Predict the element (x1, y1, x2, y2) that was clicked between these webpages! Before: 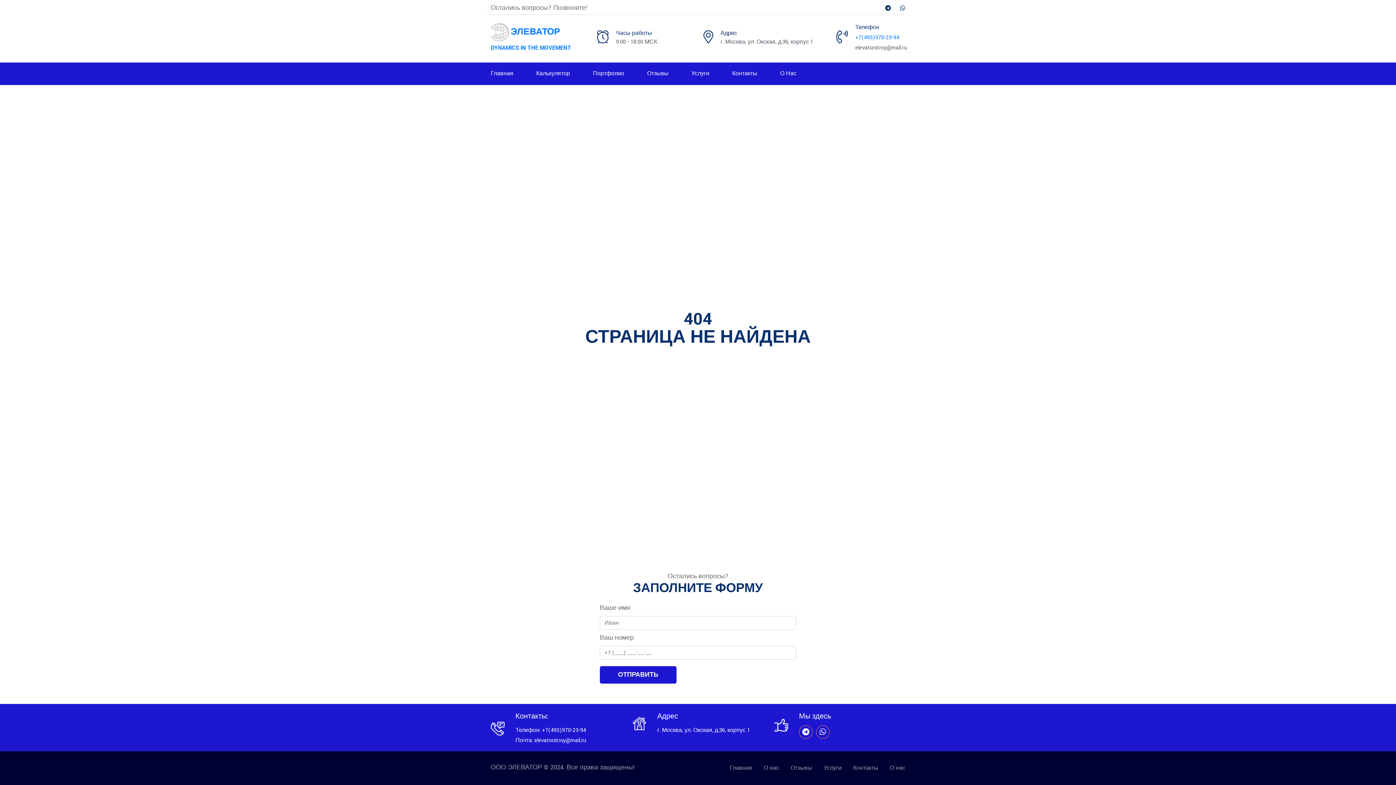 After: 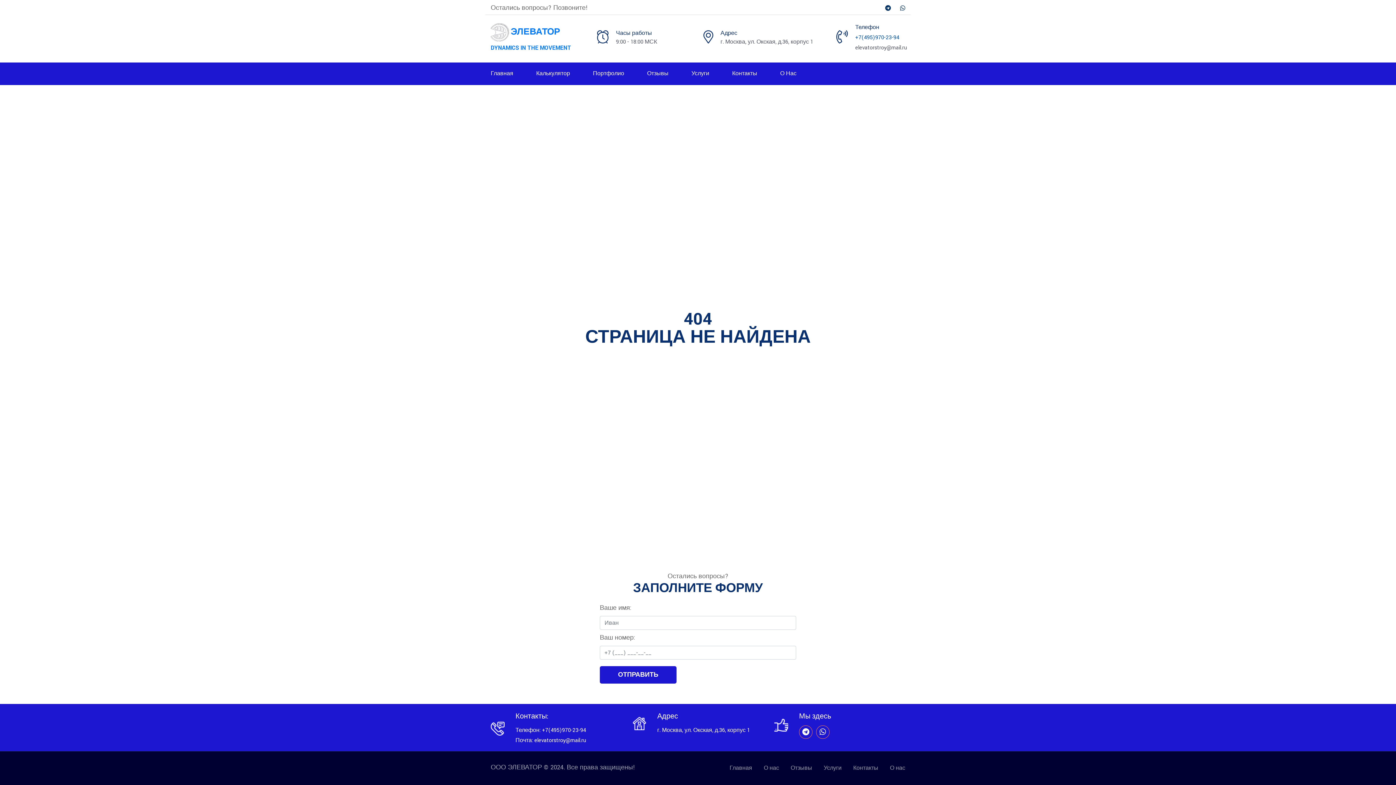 Action: label: +7(495)970-23-94 bbox: (855, 33, 899, 41)